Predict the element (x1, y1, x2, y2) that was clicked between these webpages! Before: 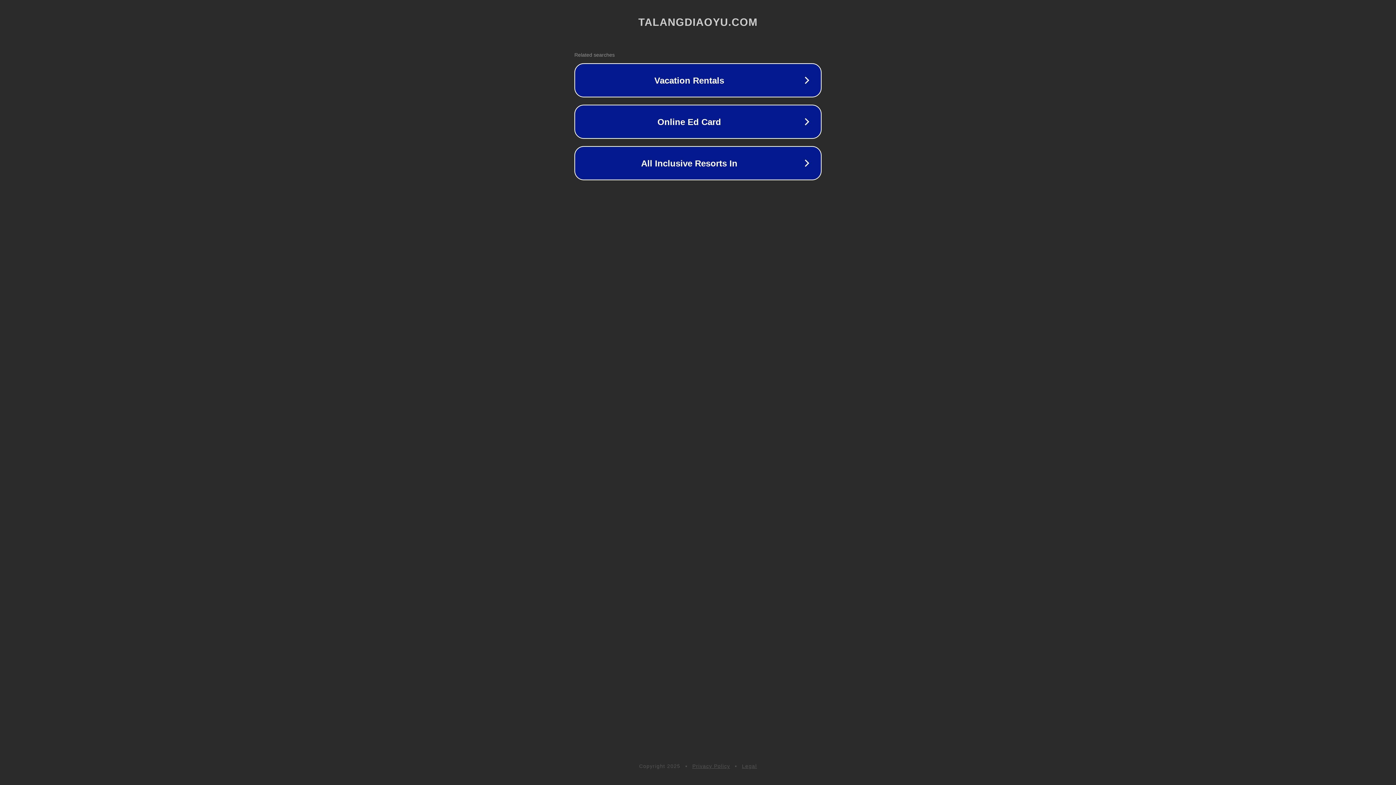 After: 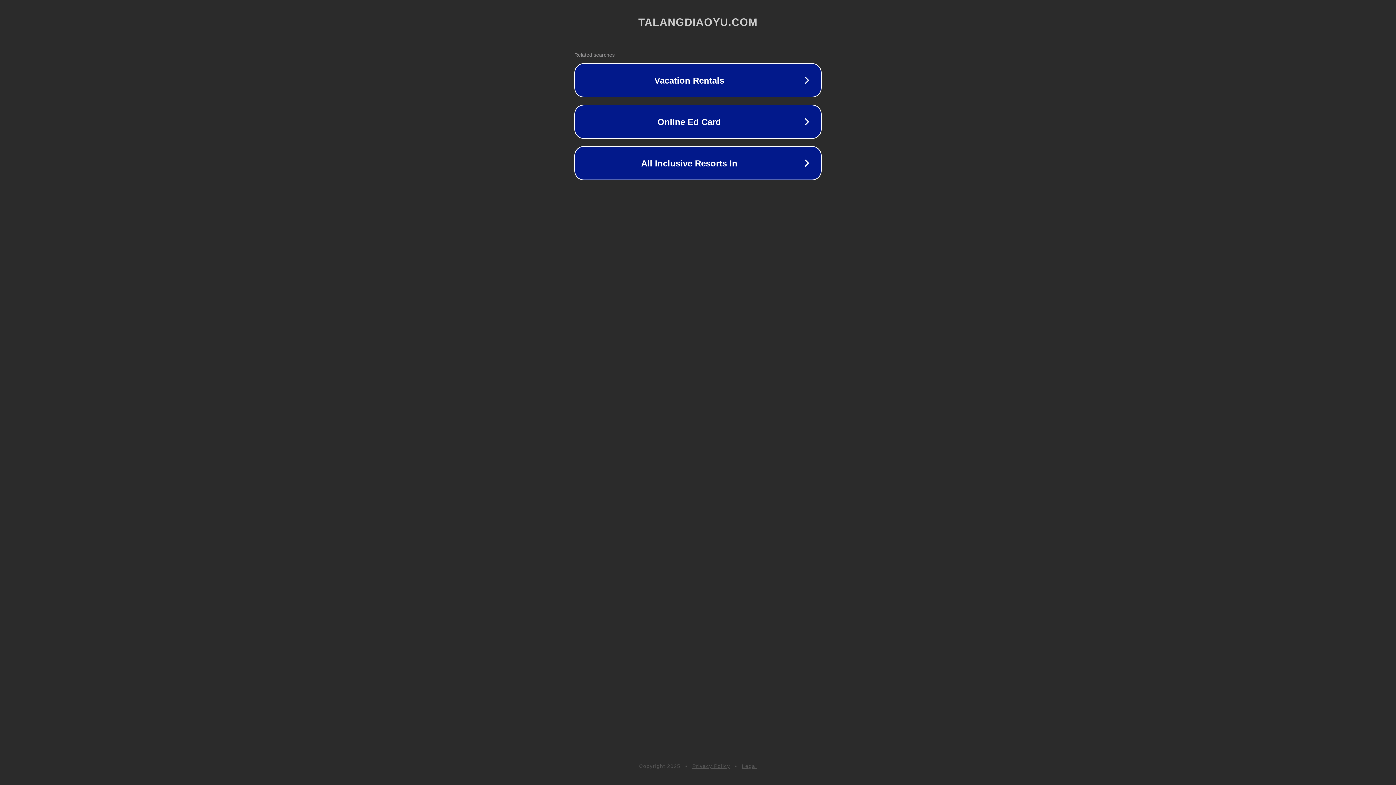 Action: label: Privacy Policy bbox: (692, 763, 730, 769)